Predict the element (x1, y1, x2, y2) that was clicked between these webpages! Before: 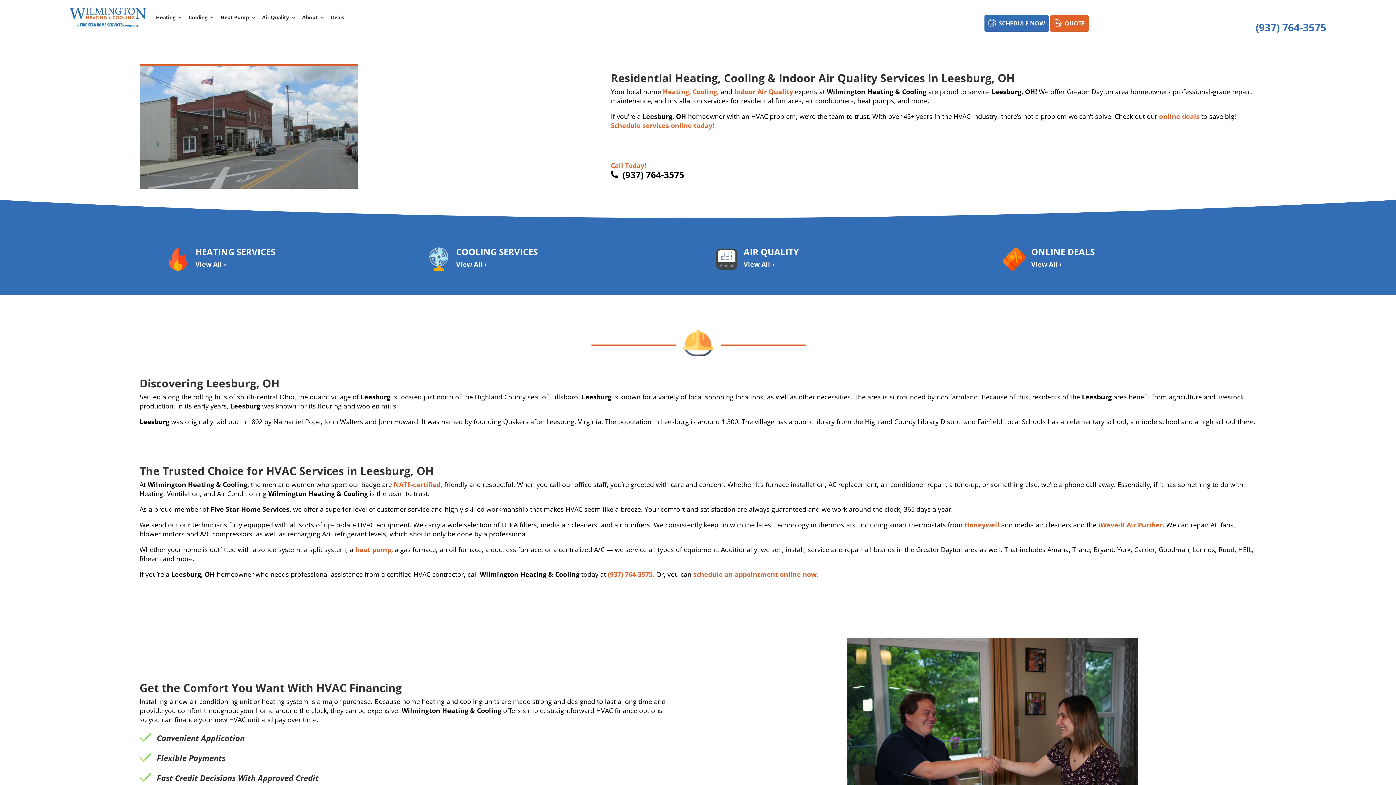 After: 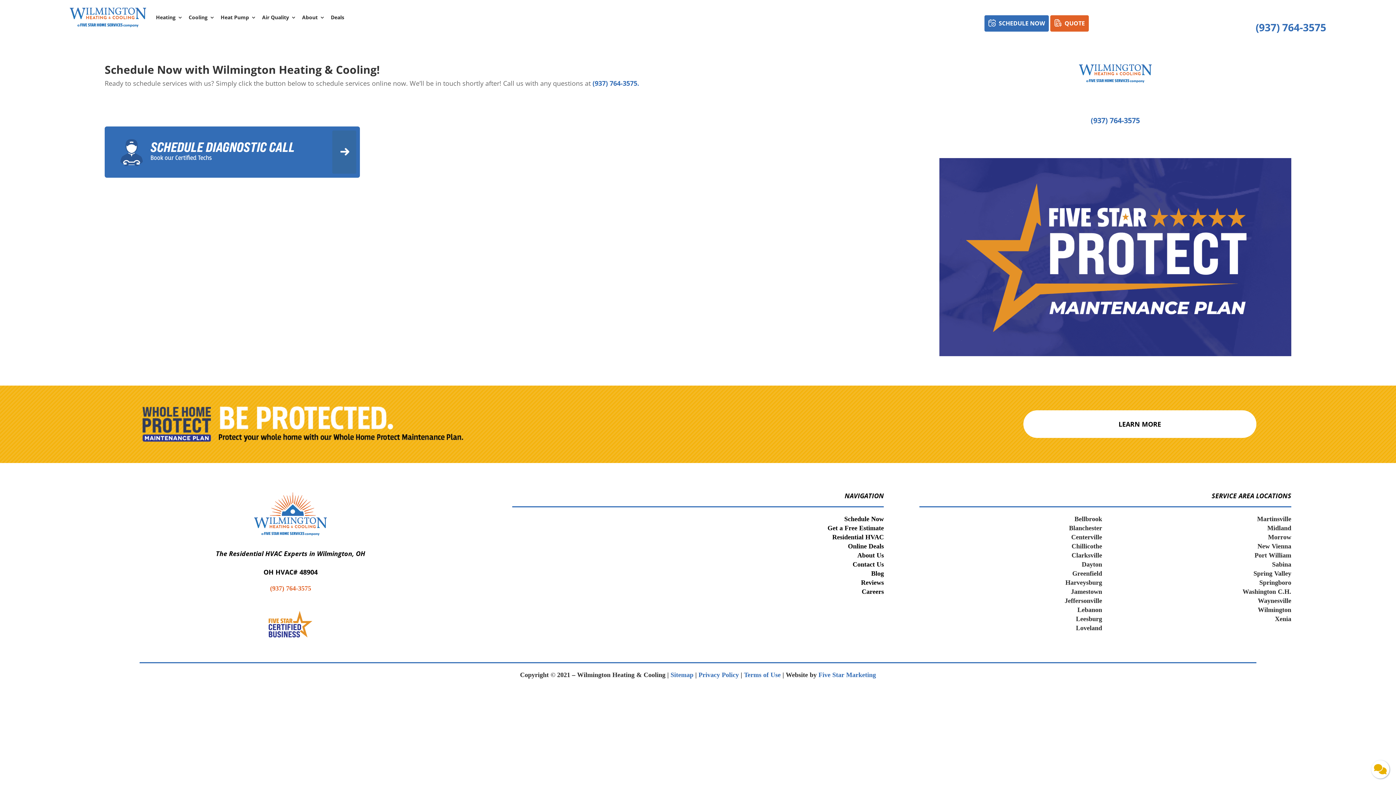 Action: bbox: (611, 121, 714, 129) label: Schedule services online today!